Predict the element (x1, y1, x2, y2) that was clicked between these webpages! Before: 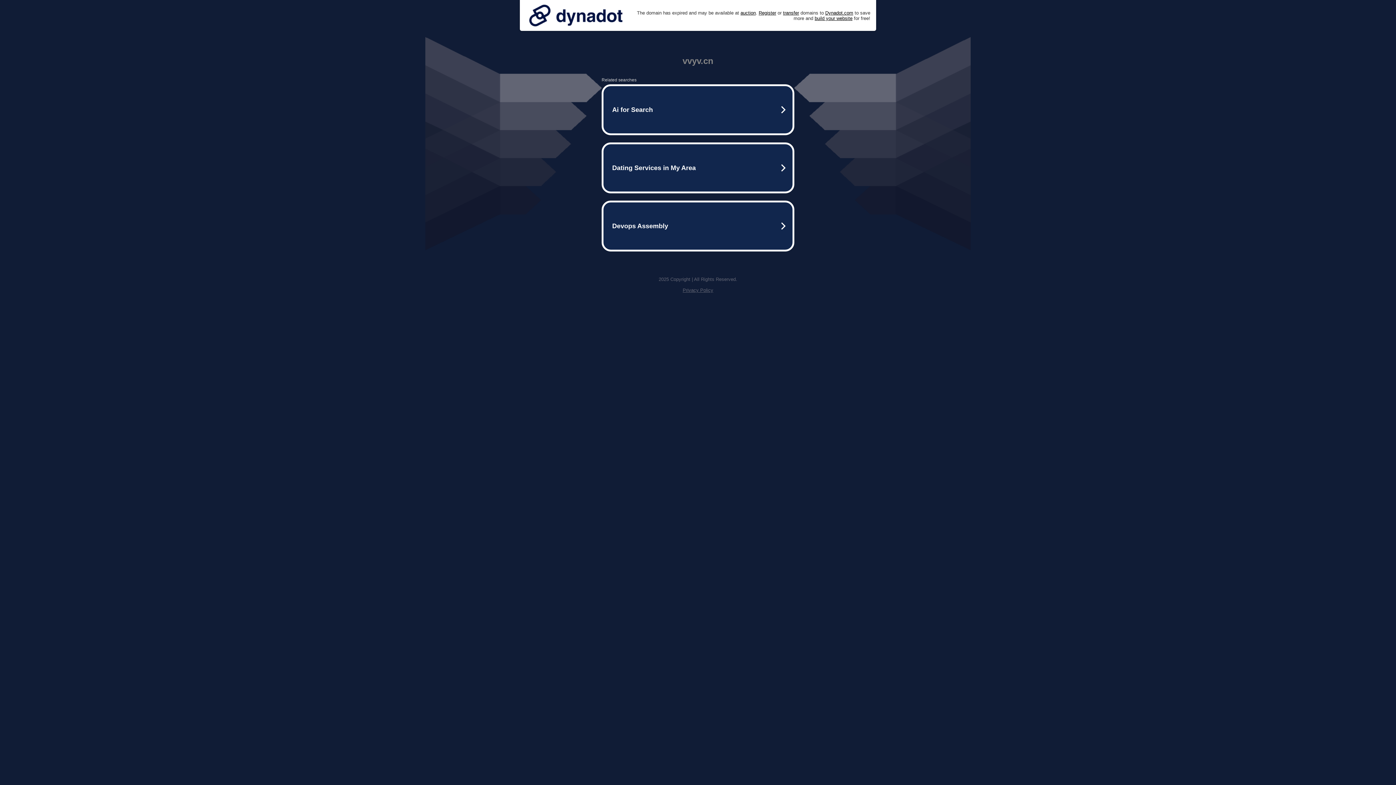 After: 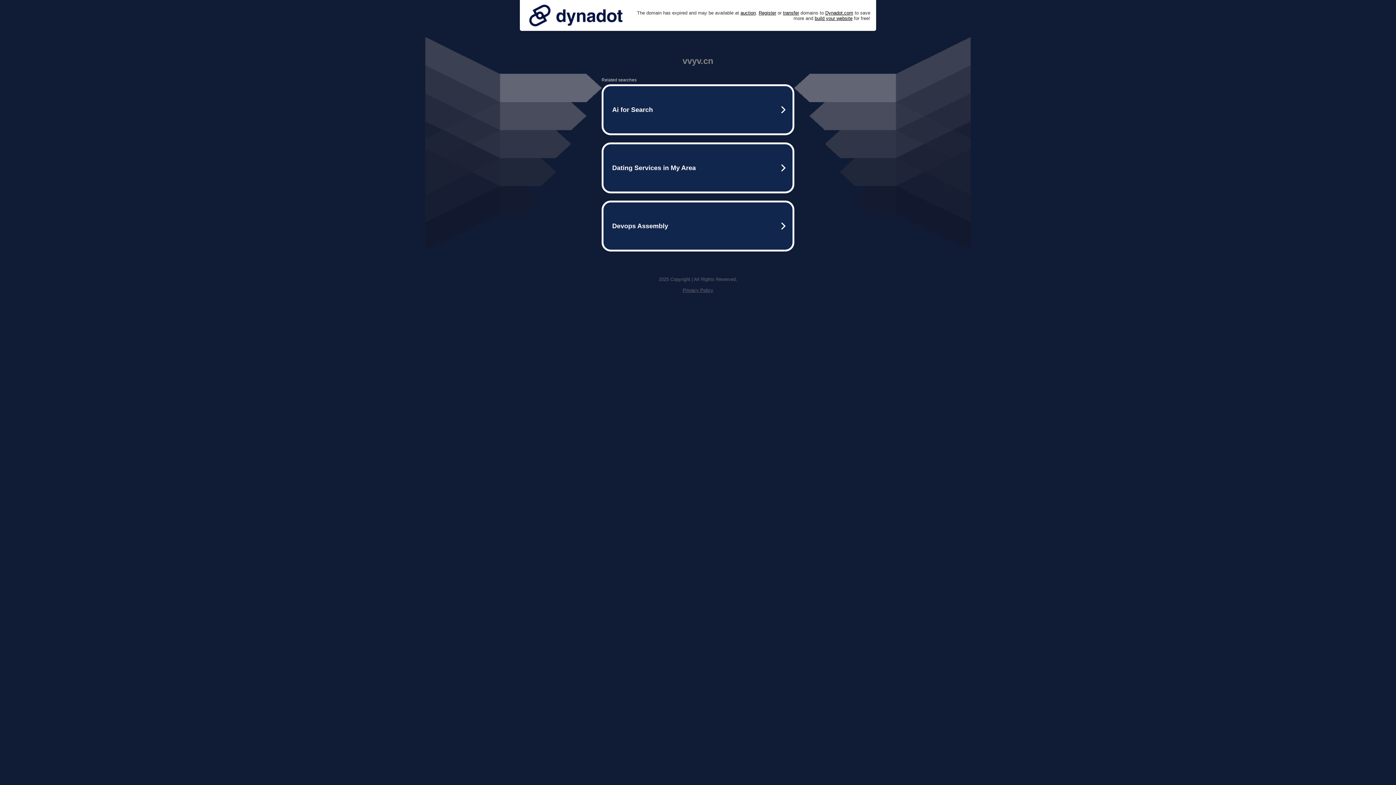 Action: bbox: (682, 287, 713, 293) label: Privacy Policy